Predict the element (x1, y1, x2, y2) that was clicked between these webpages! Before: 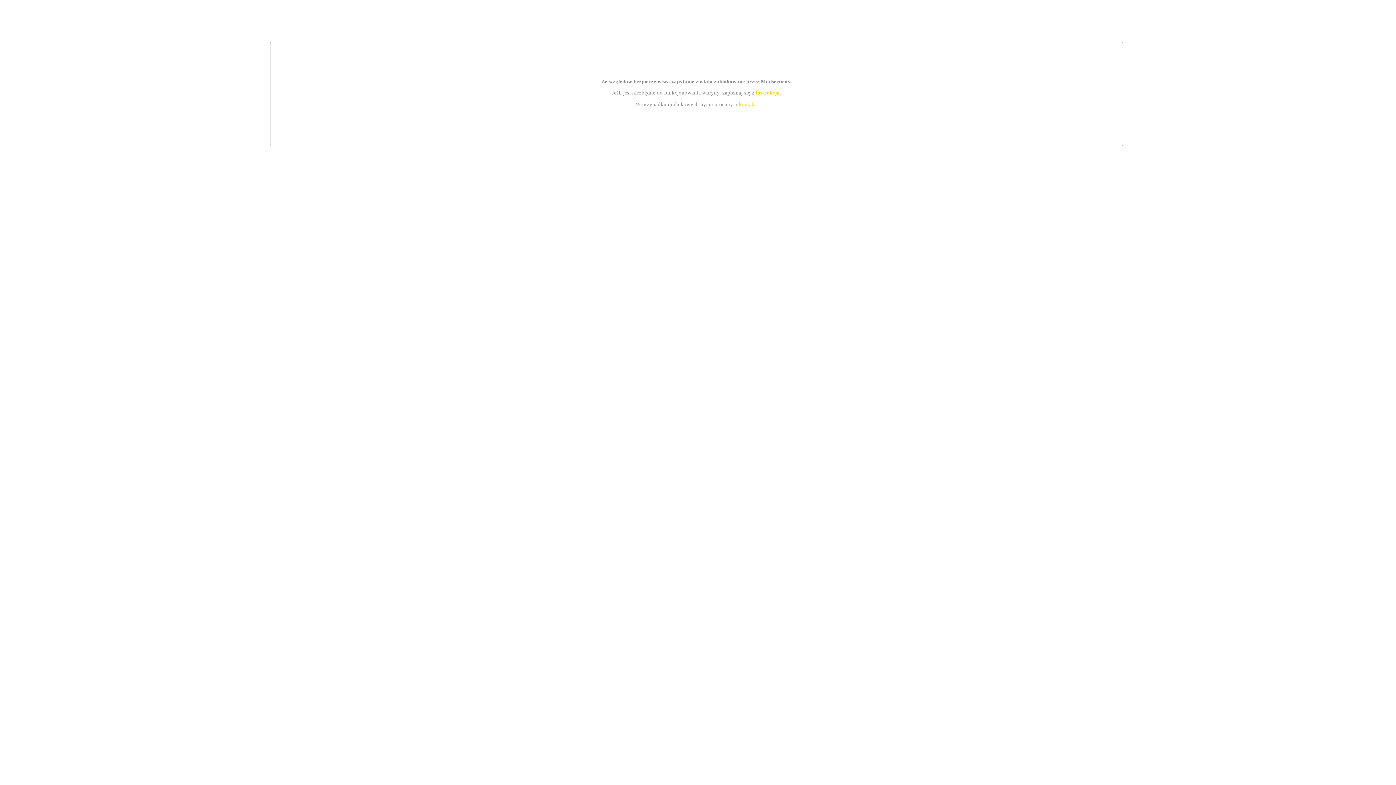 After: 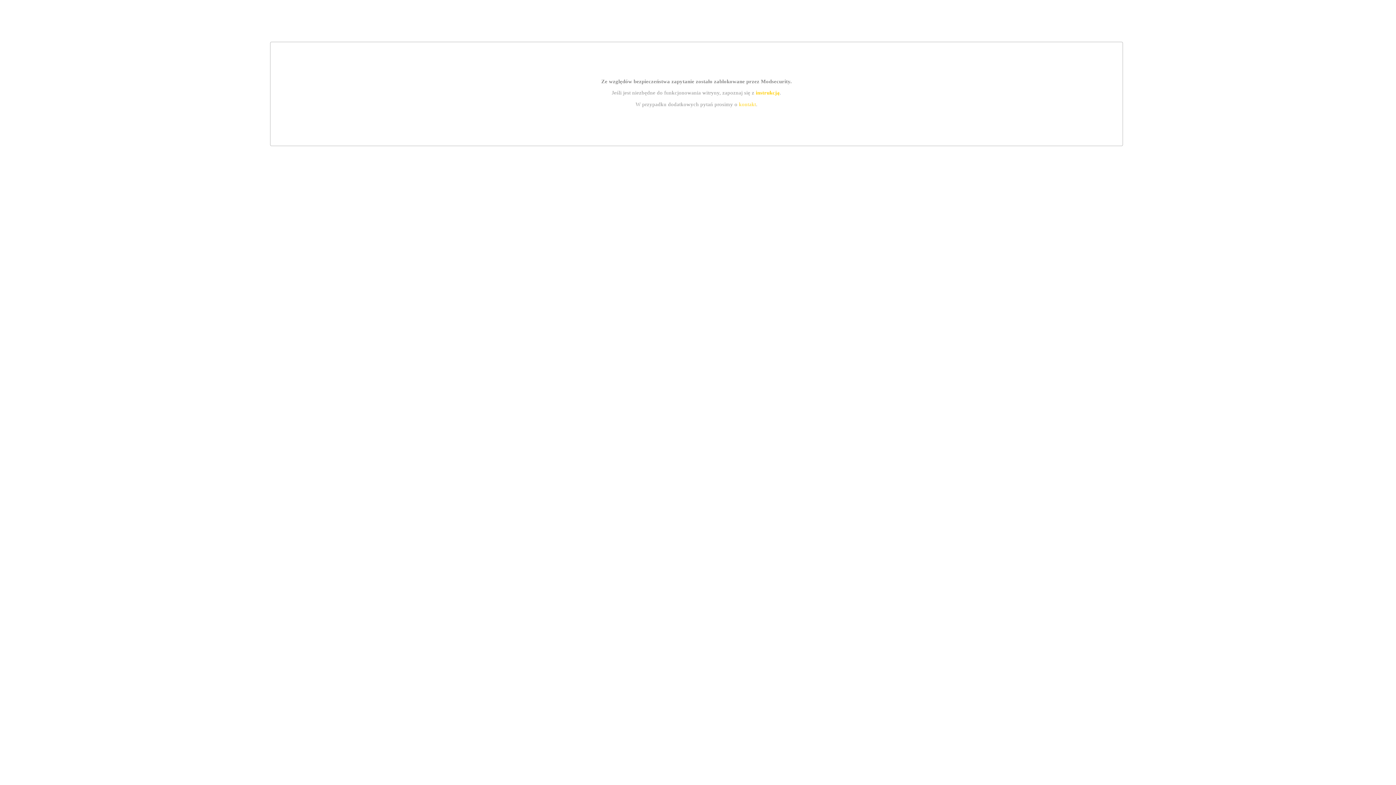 Action: bbox: (739, 101, 756, 107) label: kontakt